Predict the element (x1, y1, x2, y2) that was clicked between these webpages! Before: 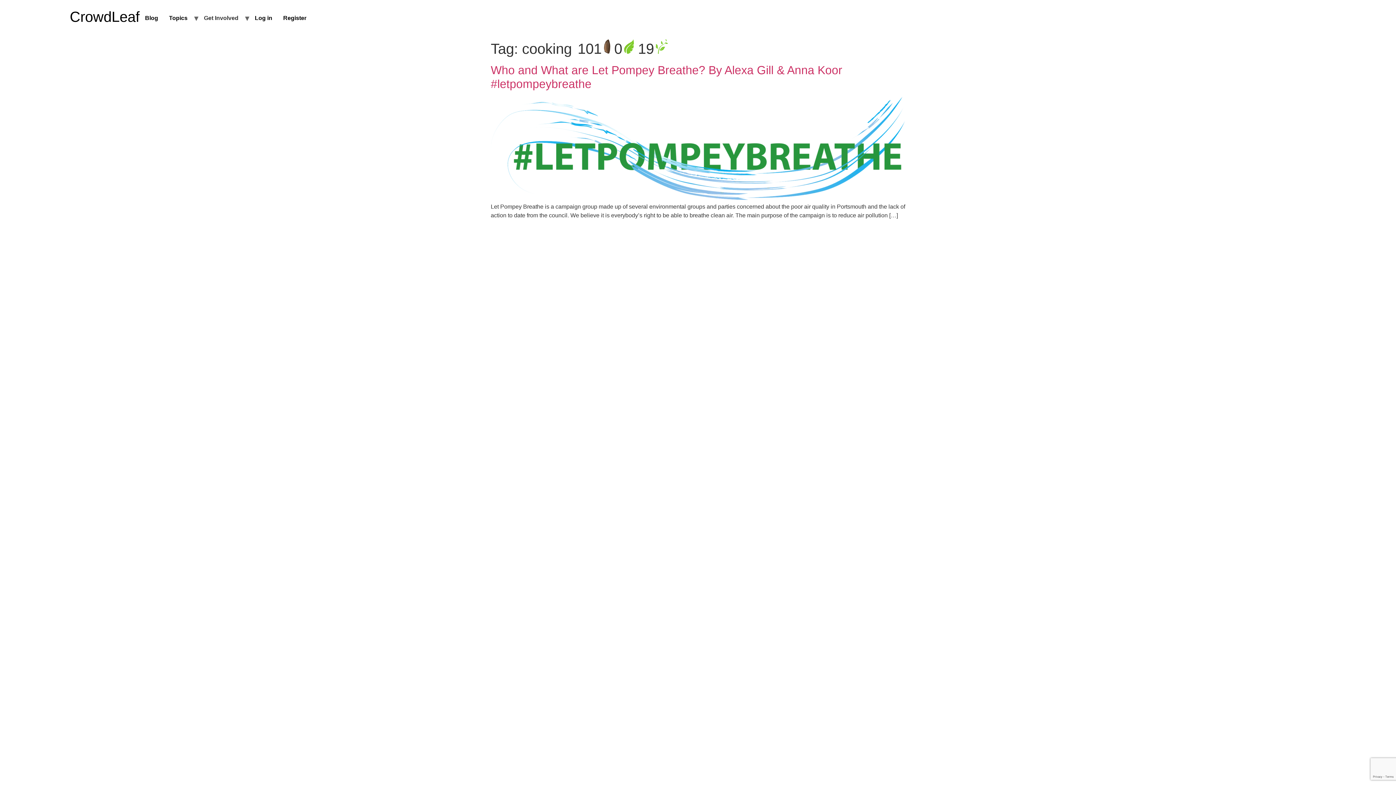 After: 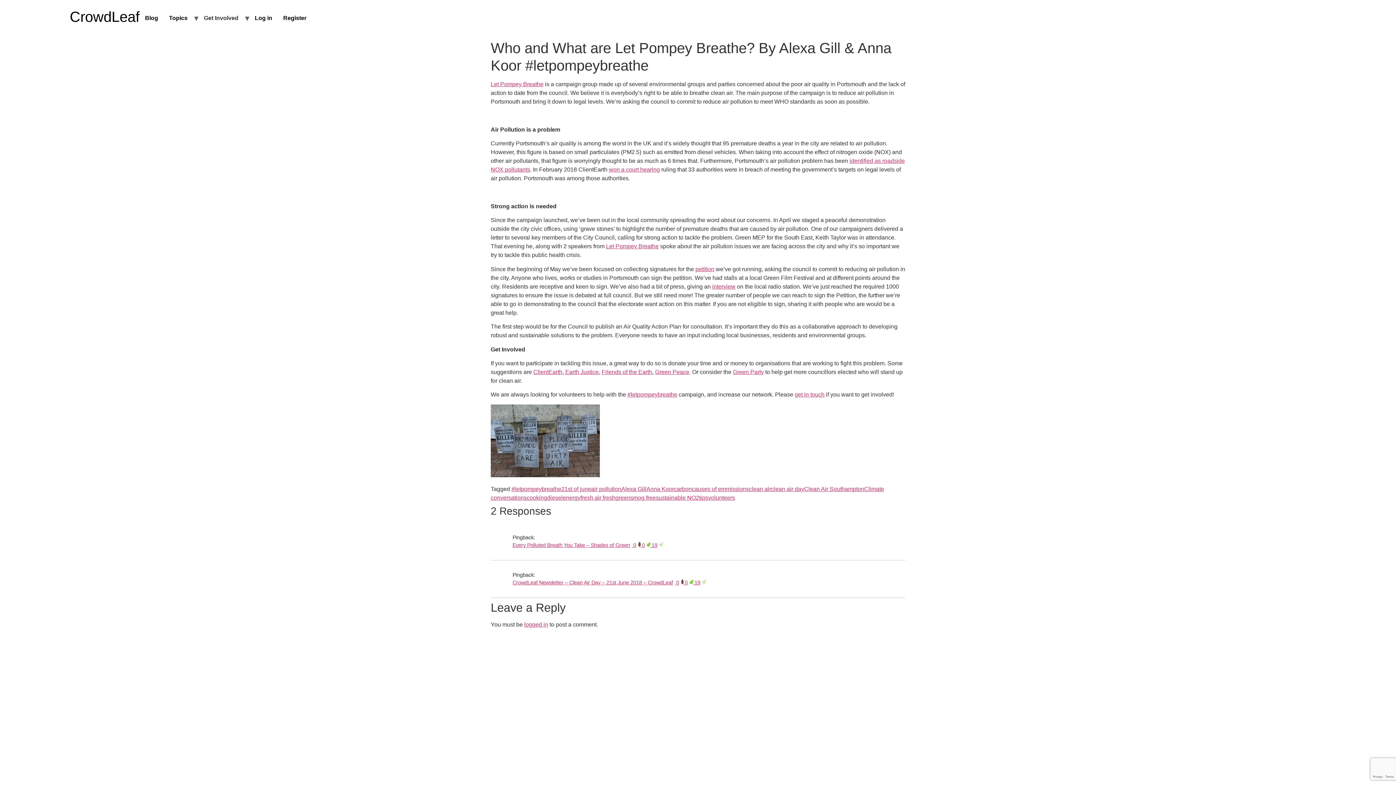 Action: bbox: (490, 194, 905, 200)